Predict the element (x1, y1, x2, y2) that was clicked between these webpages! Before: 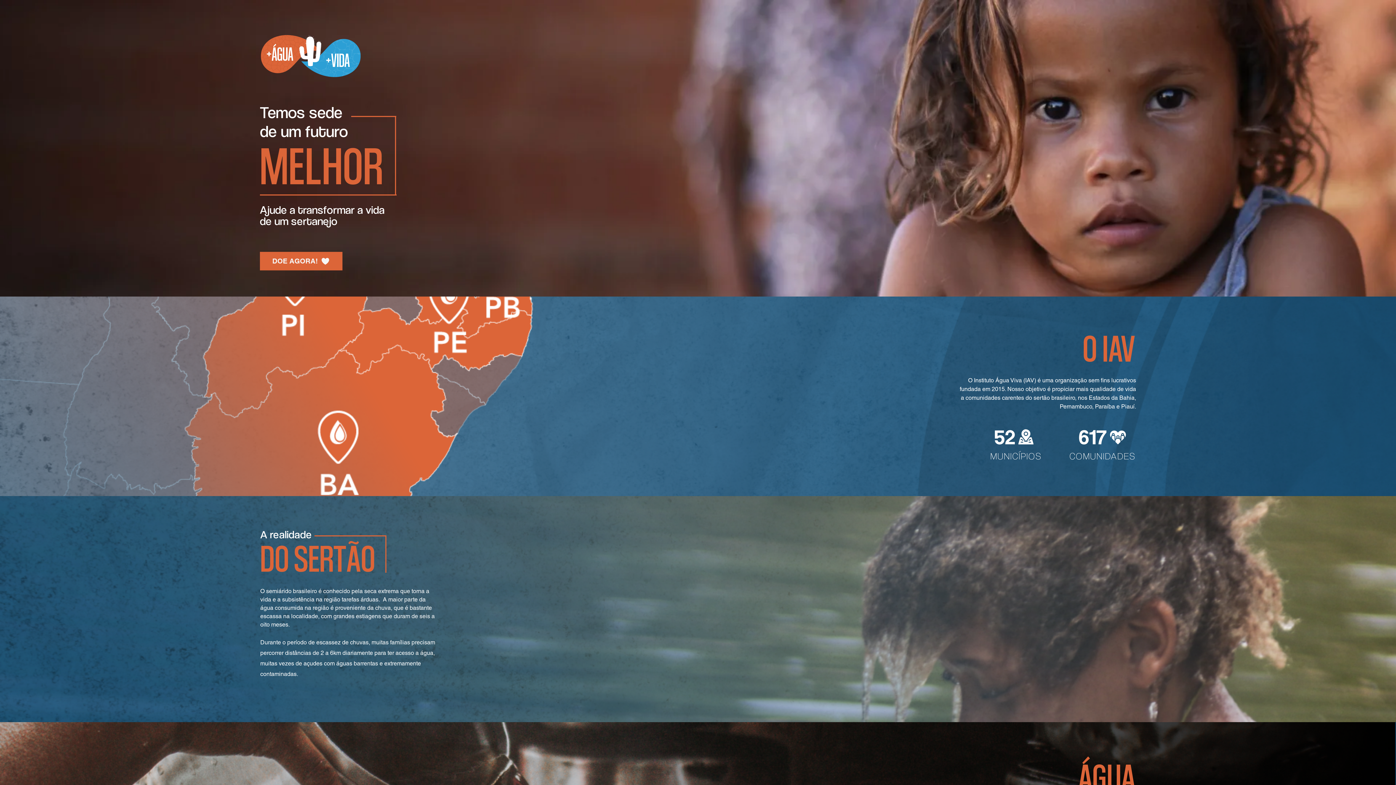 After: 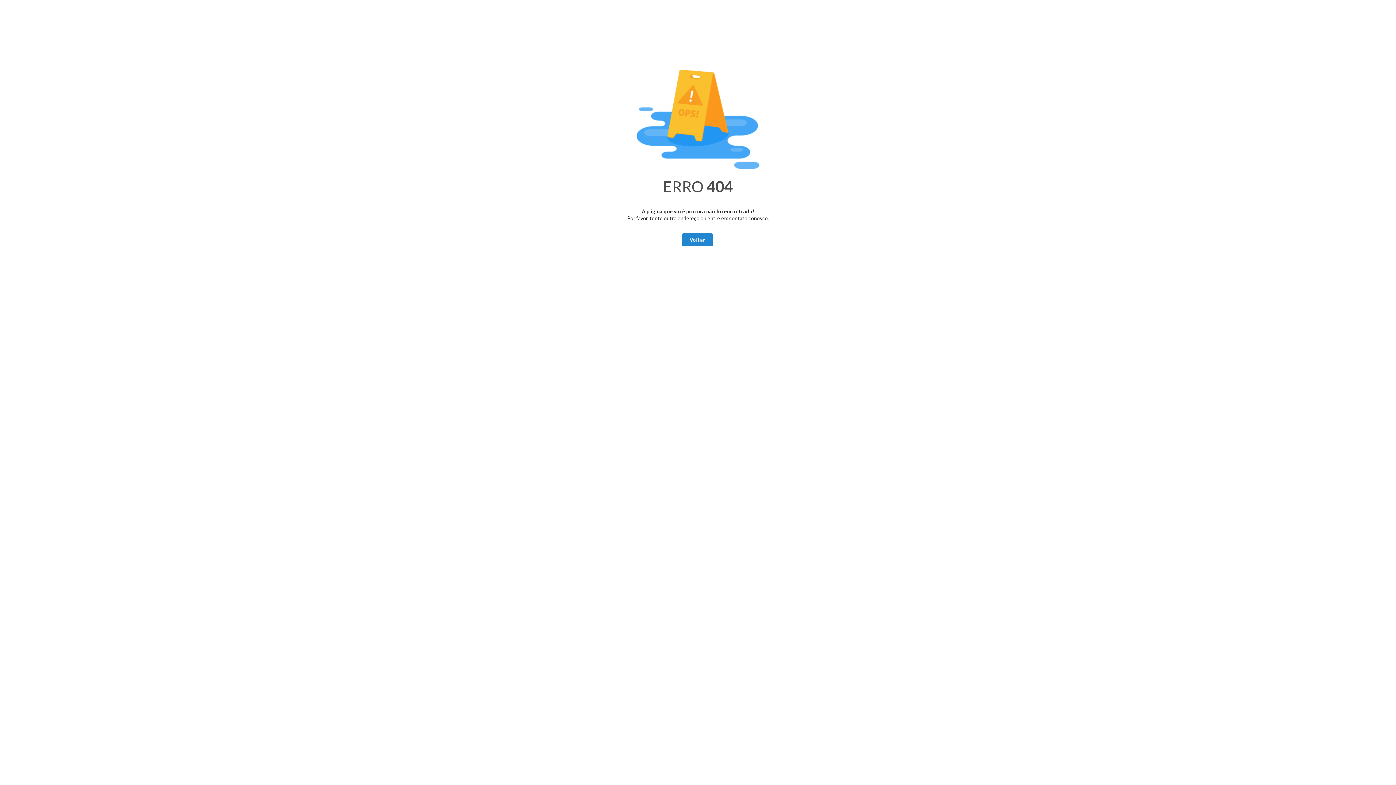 Action: bbox: (260, 252, 342, 270) label: DOE AGORA!